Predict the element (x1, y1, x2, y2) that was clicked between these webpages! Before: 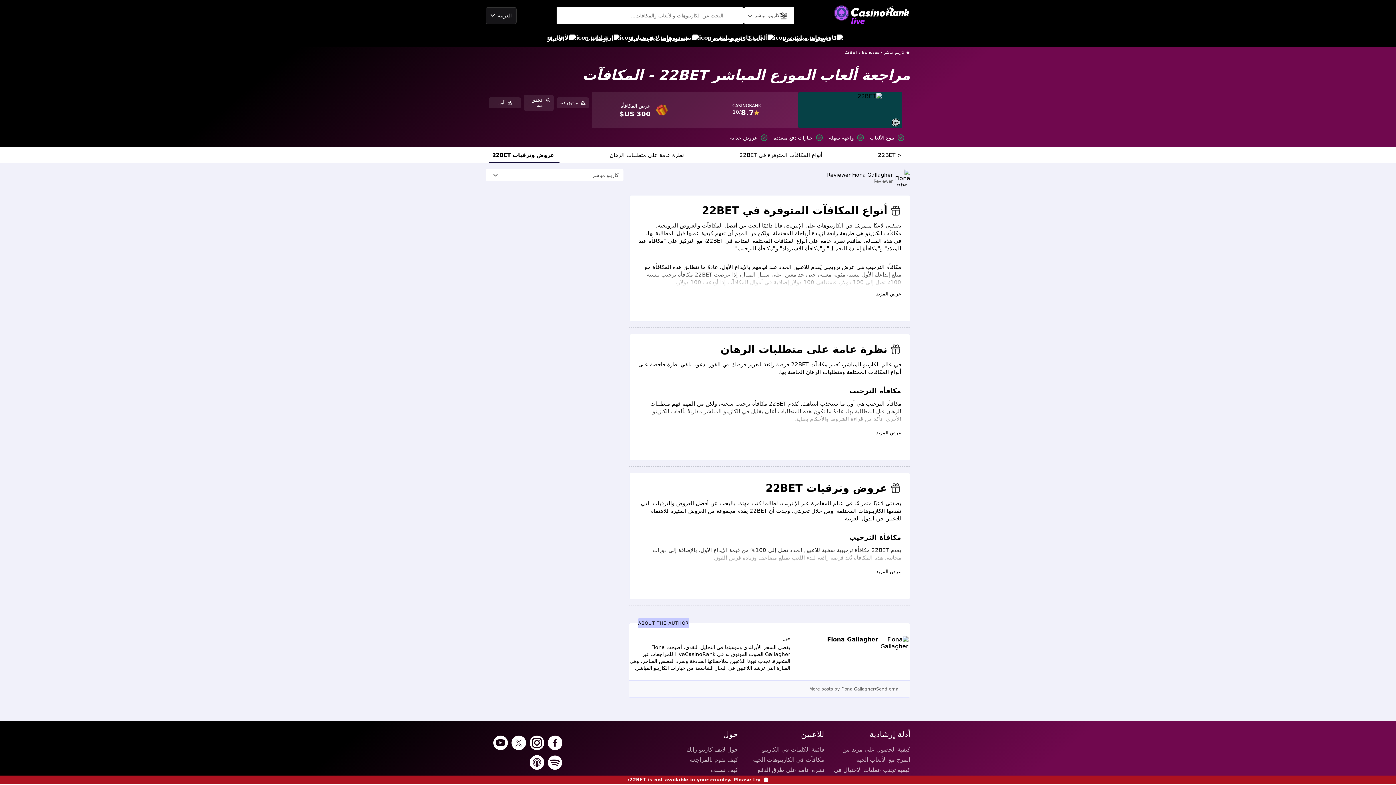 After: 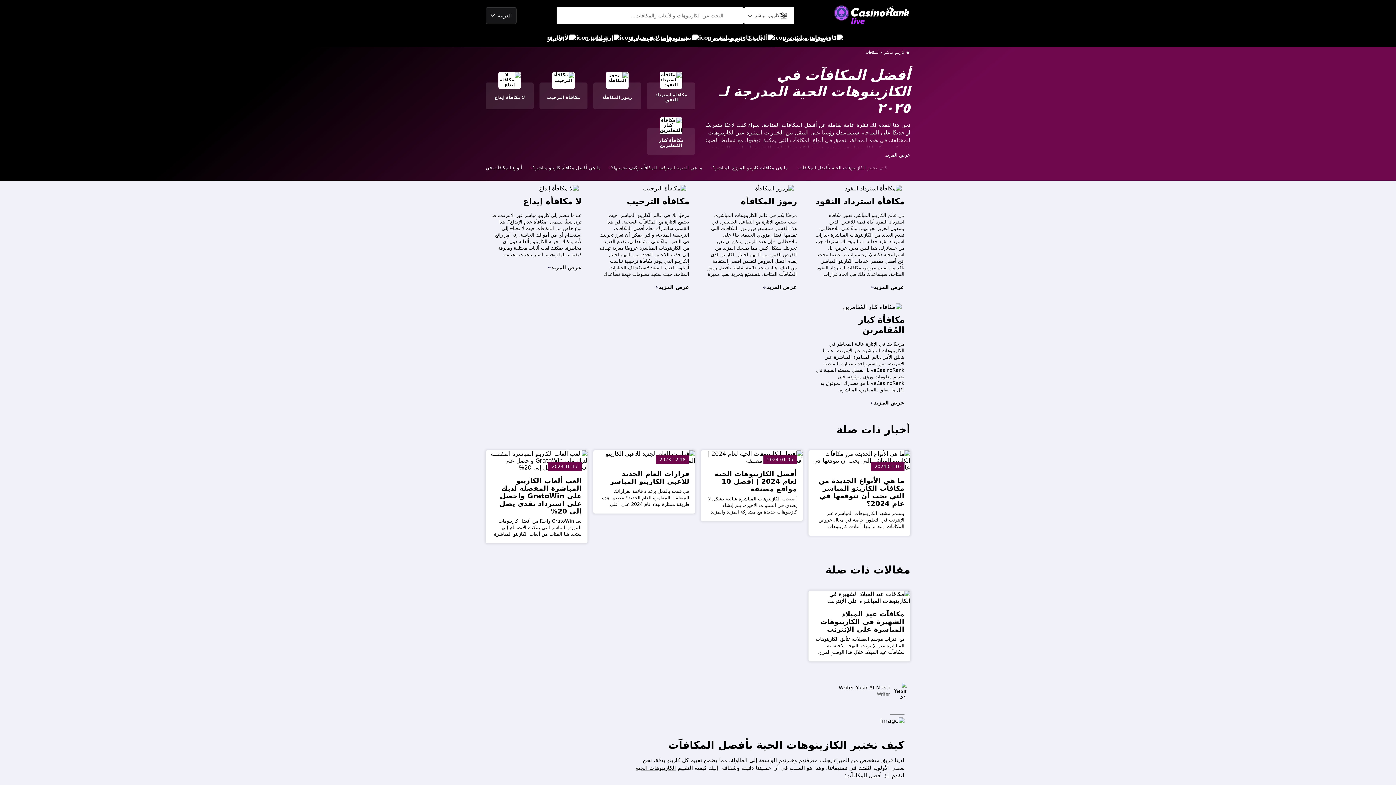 Action: bbox: (744, 755, 824, 765) label: مكافآت في الكازينوهات الحية